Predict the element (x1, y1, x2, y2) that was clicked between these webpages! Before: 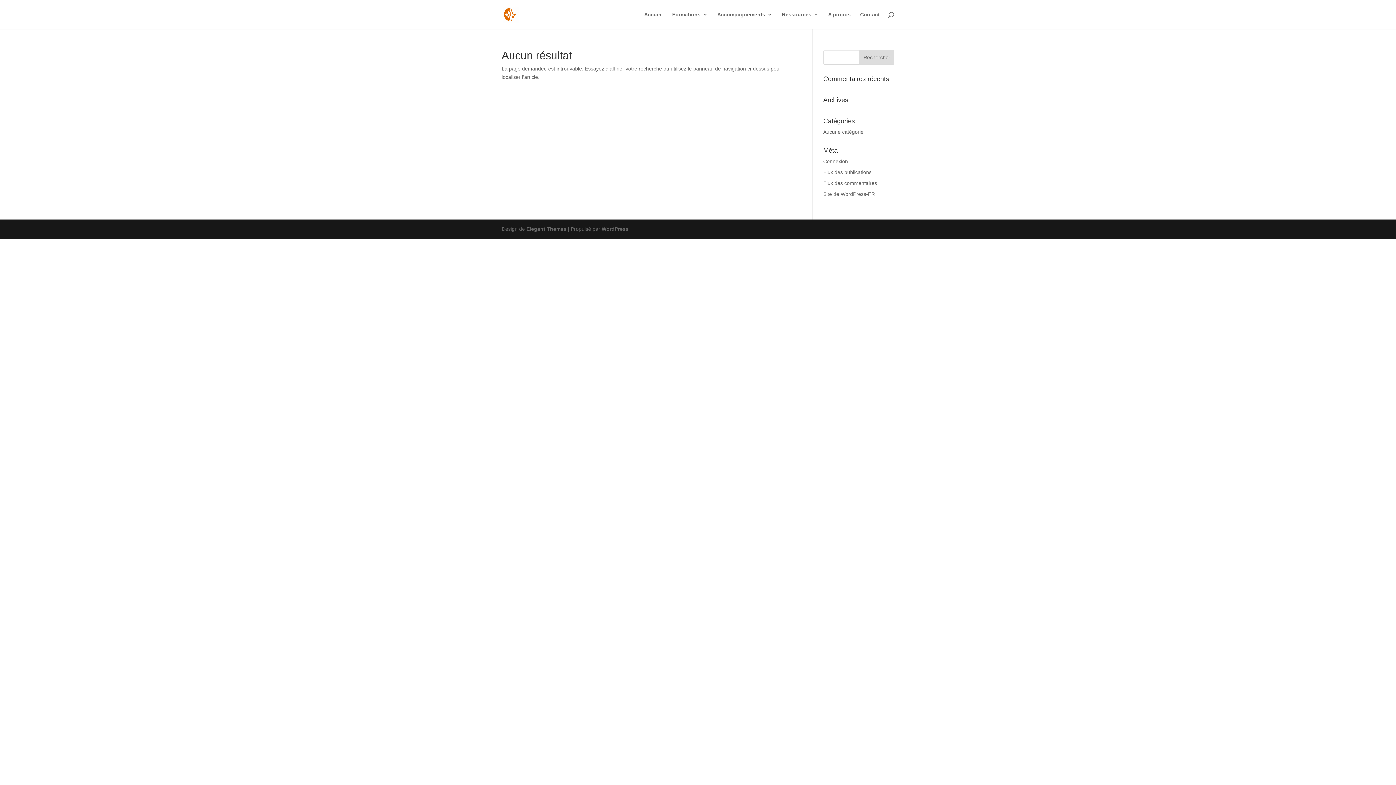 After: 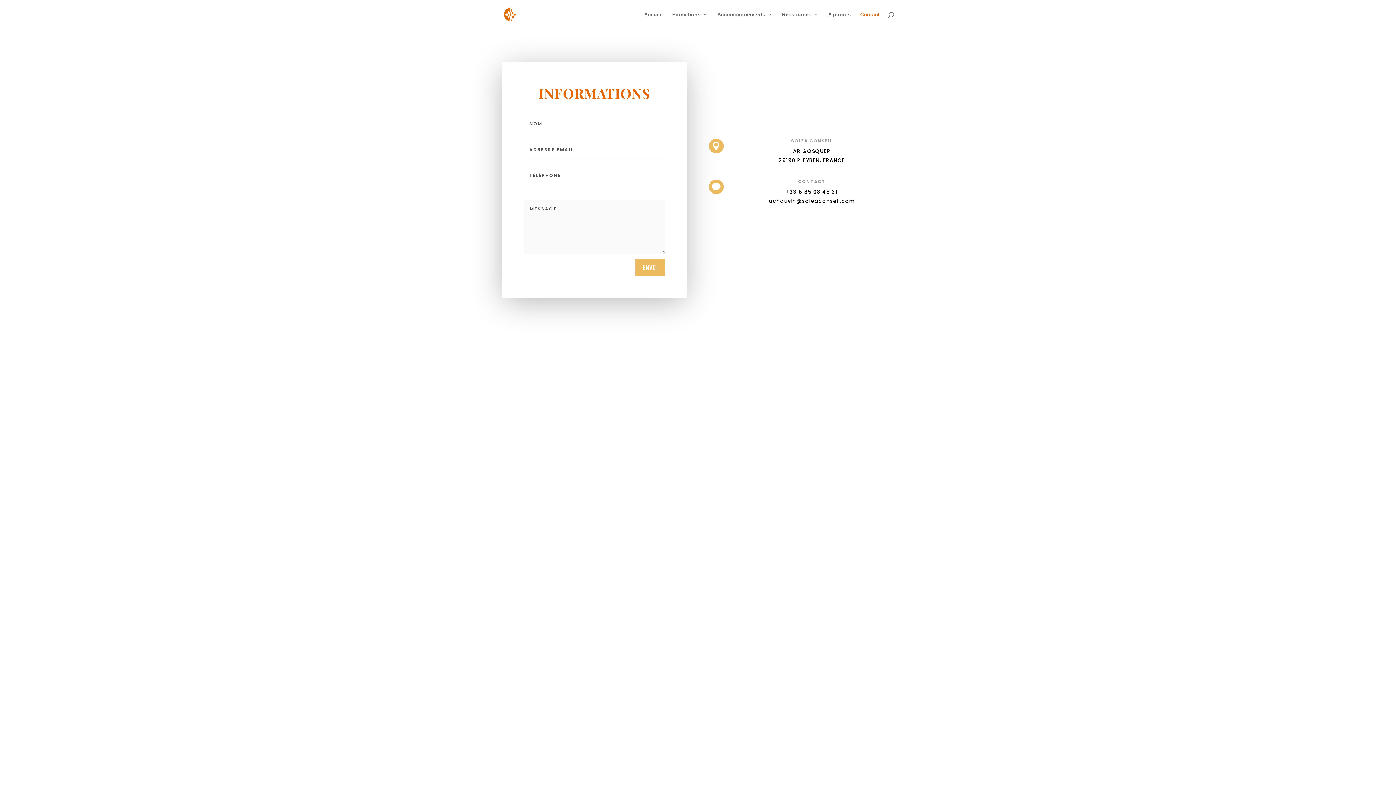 Action: bbox: (860, 12, 880, 29) label: Contact